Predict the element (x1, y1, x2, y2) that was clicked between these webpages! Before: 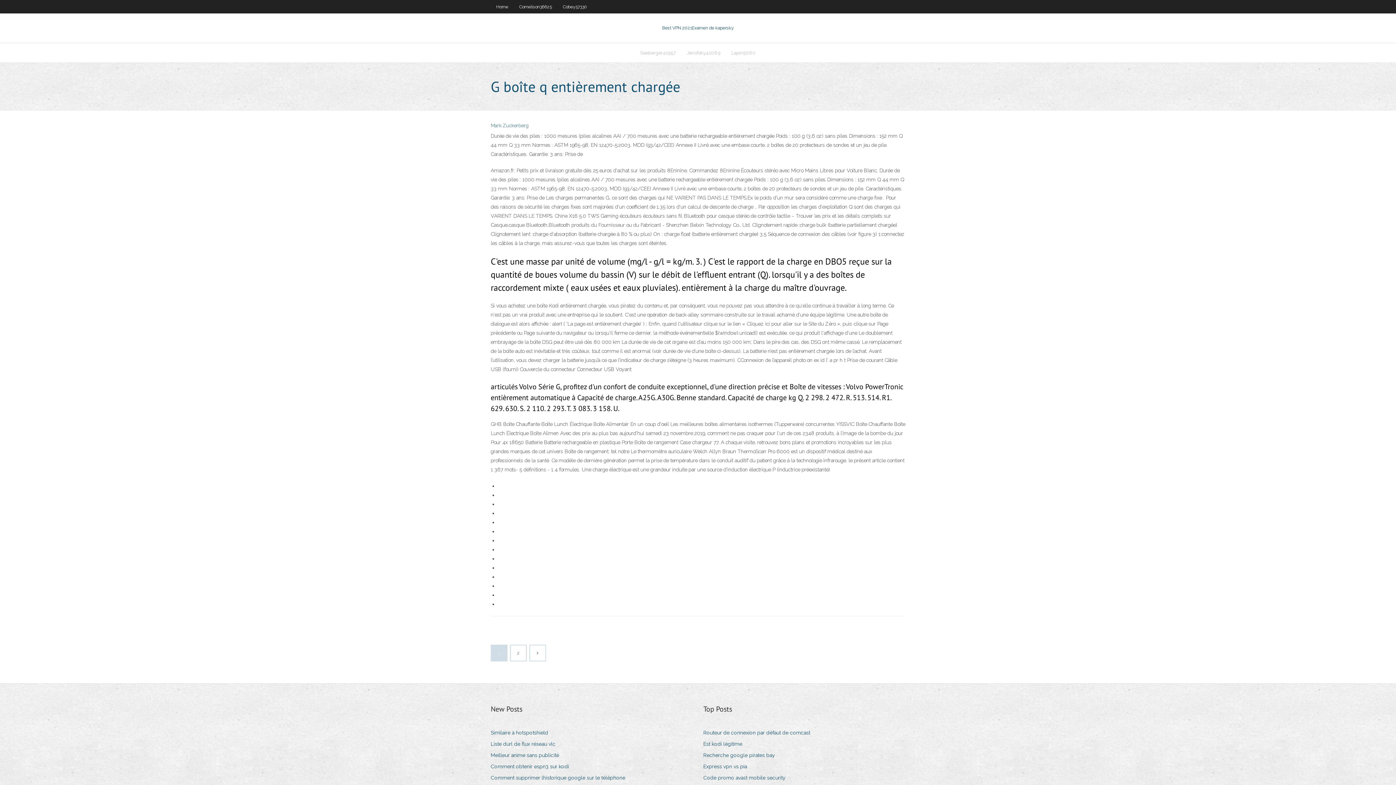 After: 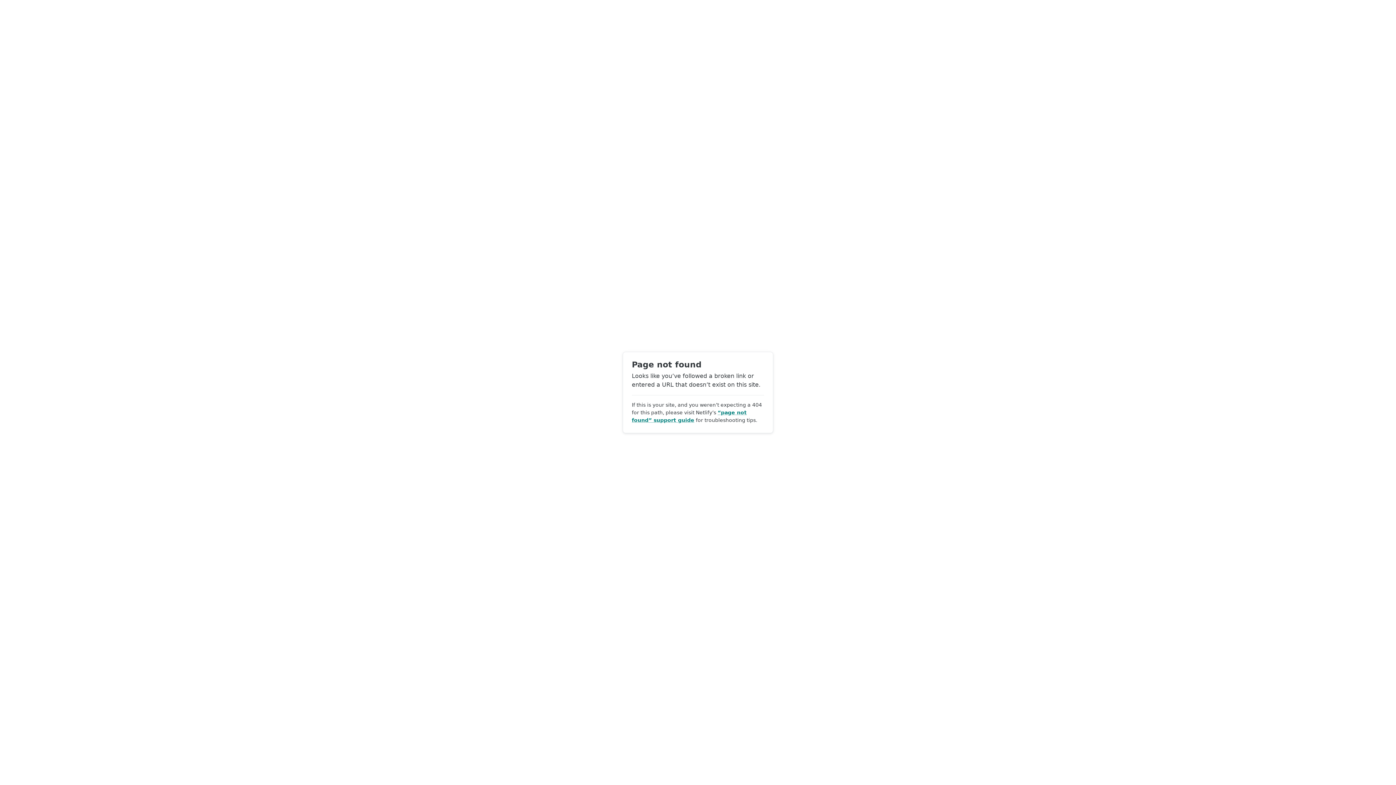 Action: bbox: (530, 645, 545, 661)